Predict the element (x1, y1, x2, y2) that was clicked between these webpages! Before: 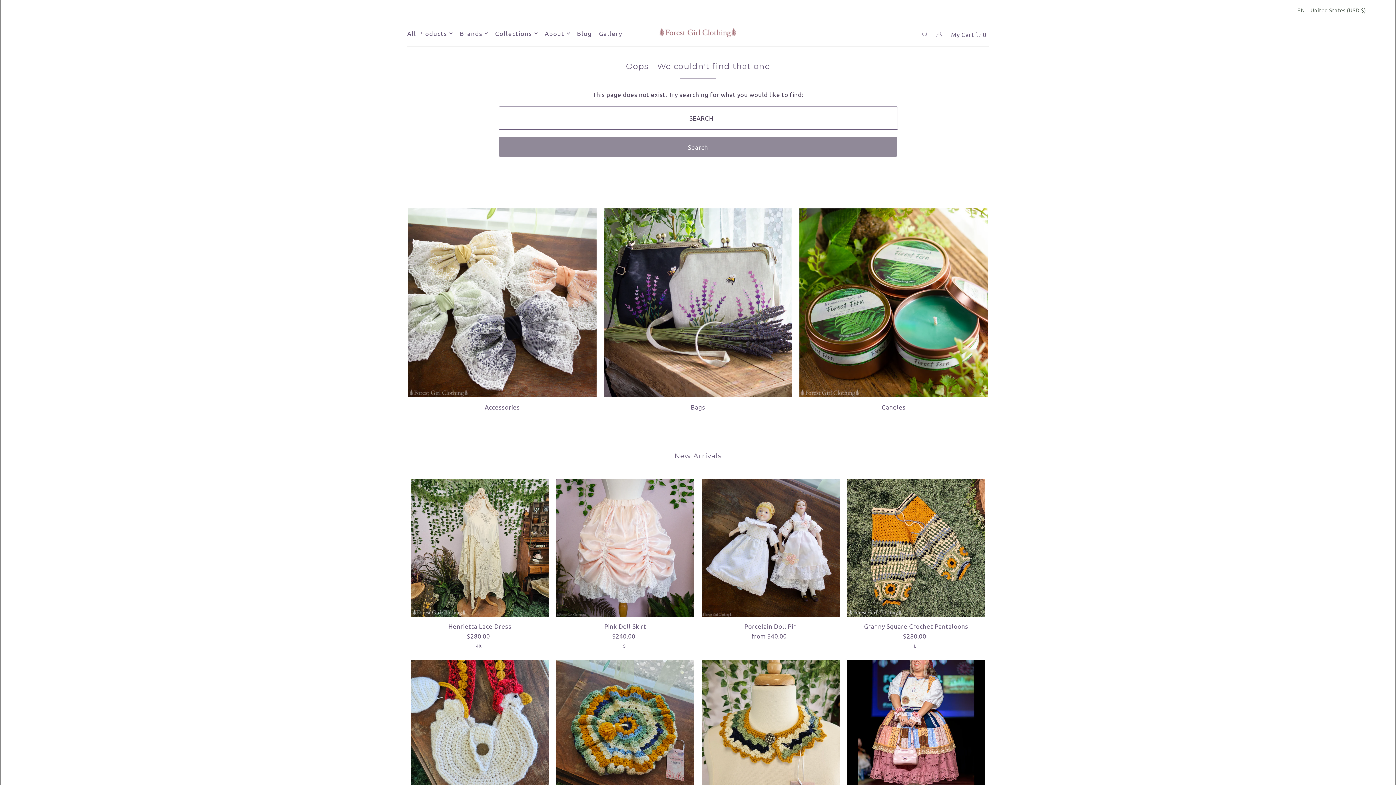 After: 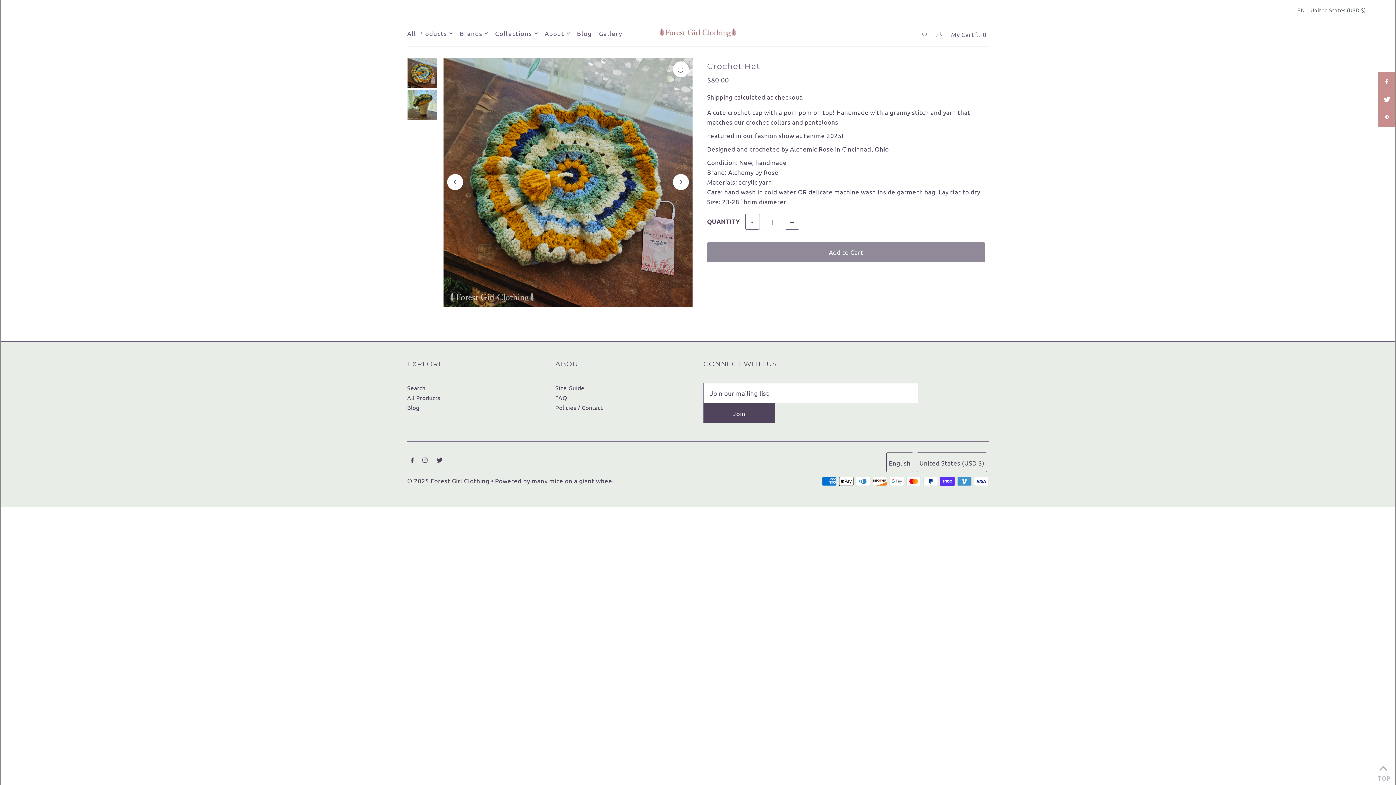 Action: bbox: (556, 660, 694, 798)